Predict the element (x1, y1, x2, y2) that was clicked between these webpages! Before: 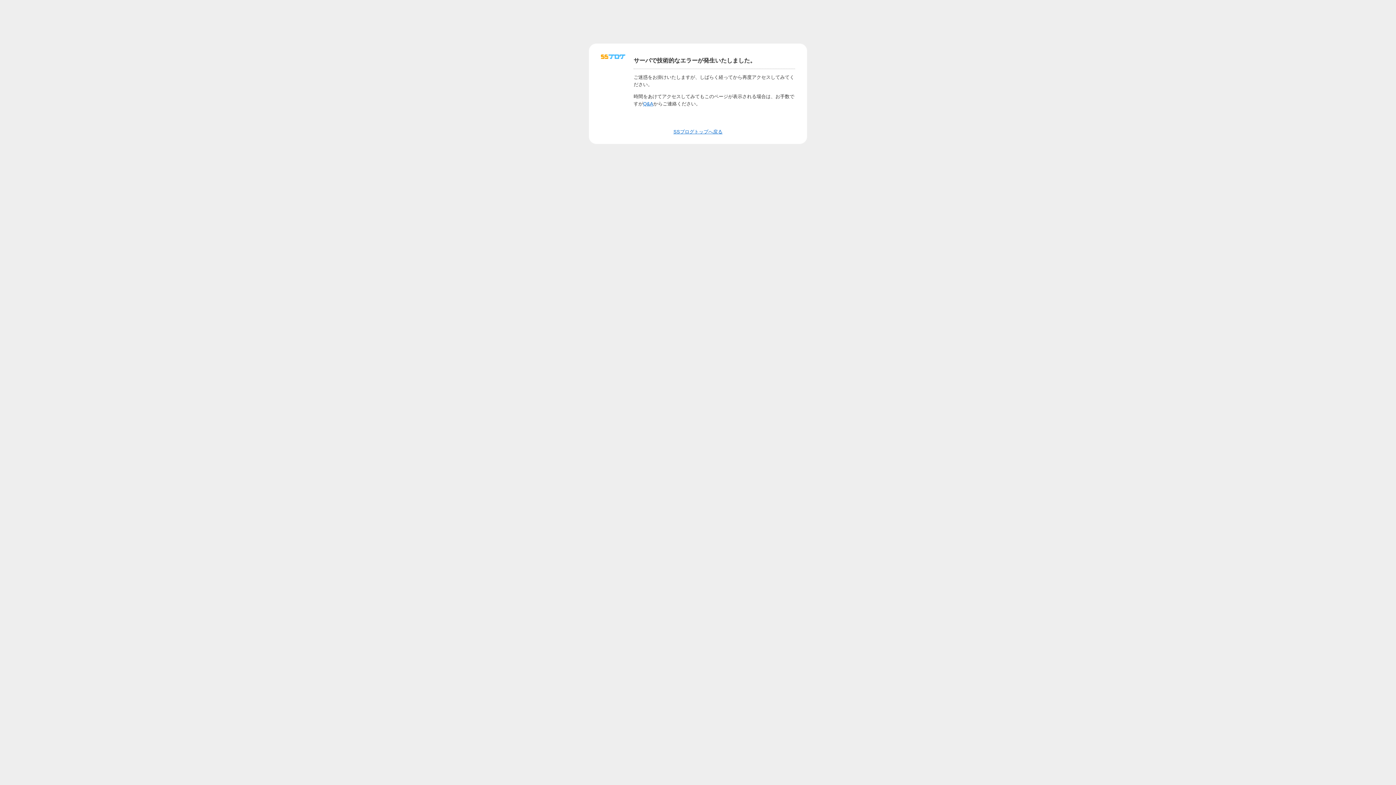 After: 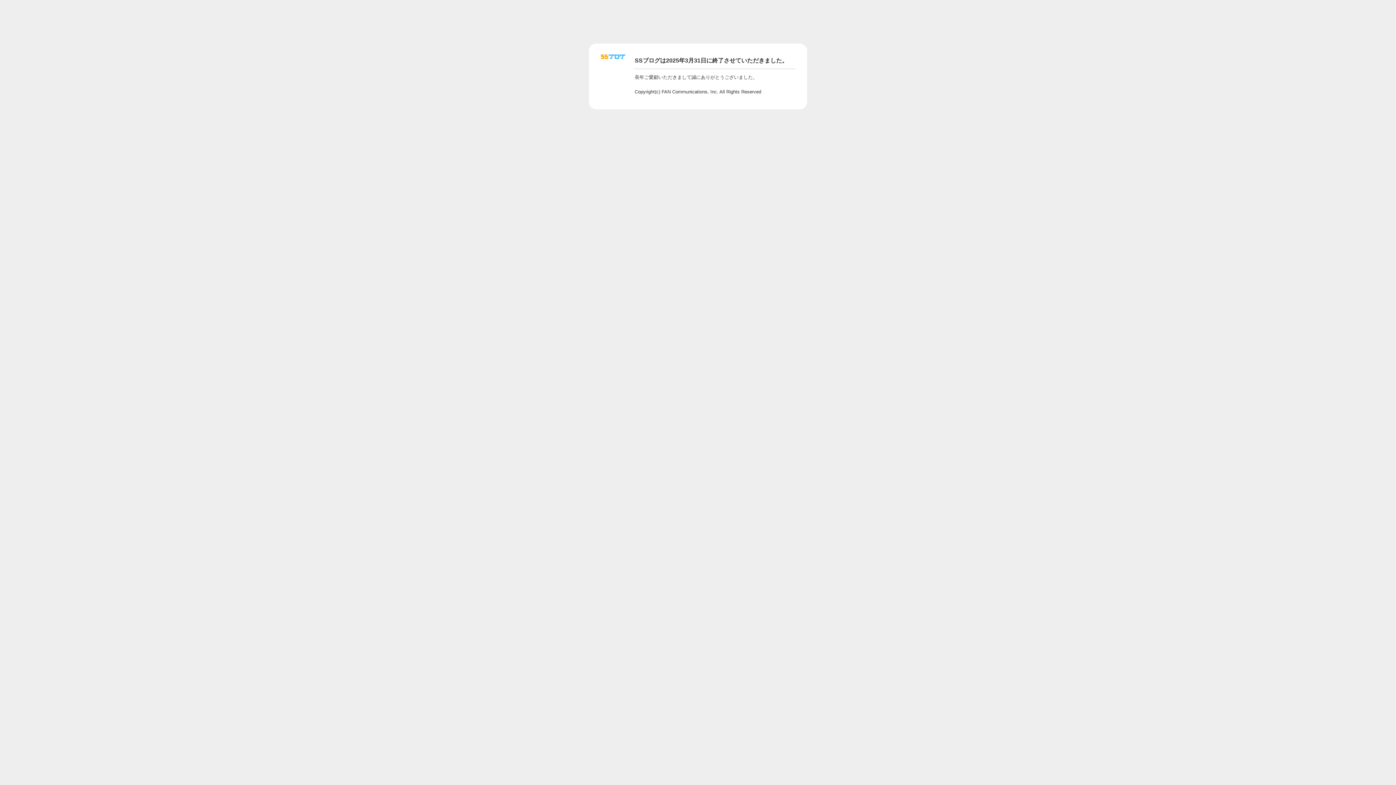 Action: label: SSブログトップへ戻る bbox: (673, 129, 722, 134)